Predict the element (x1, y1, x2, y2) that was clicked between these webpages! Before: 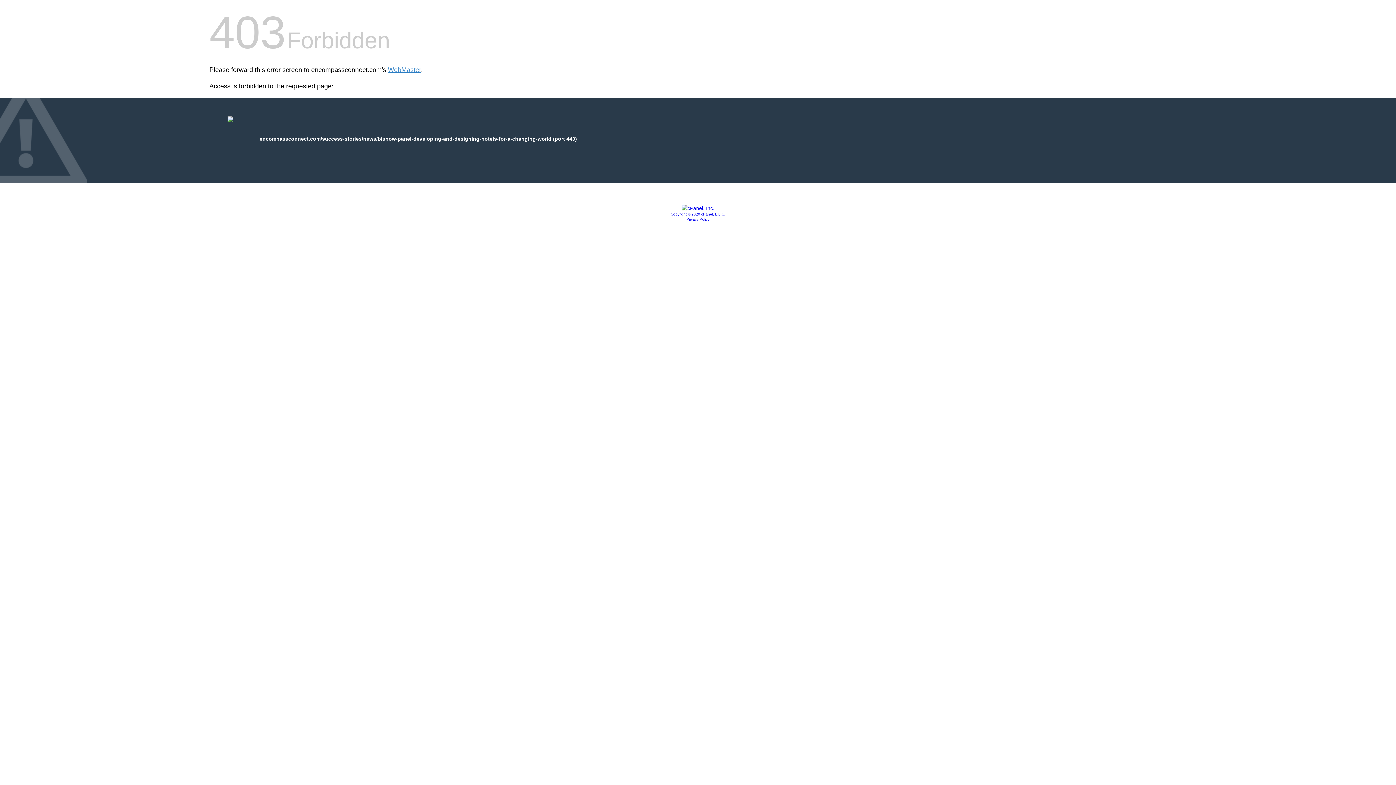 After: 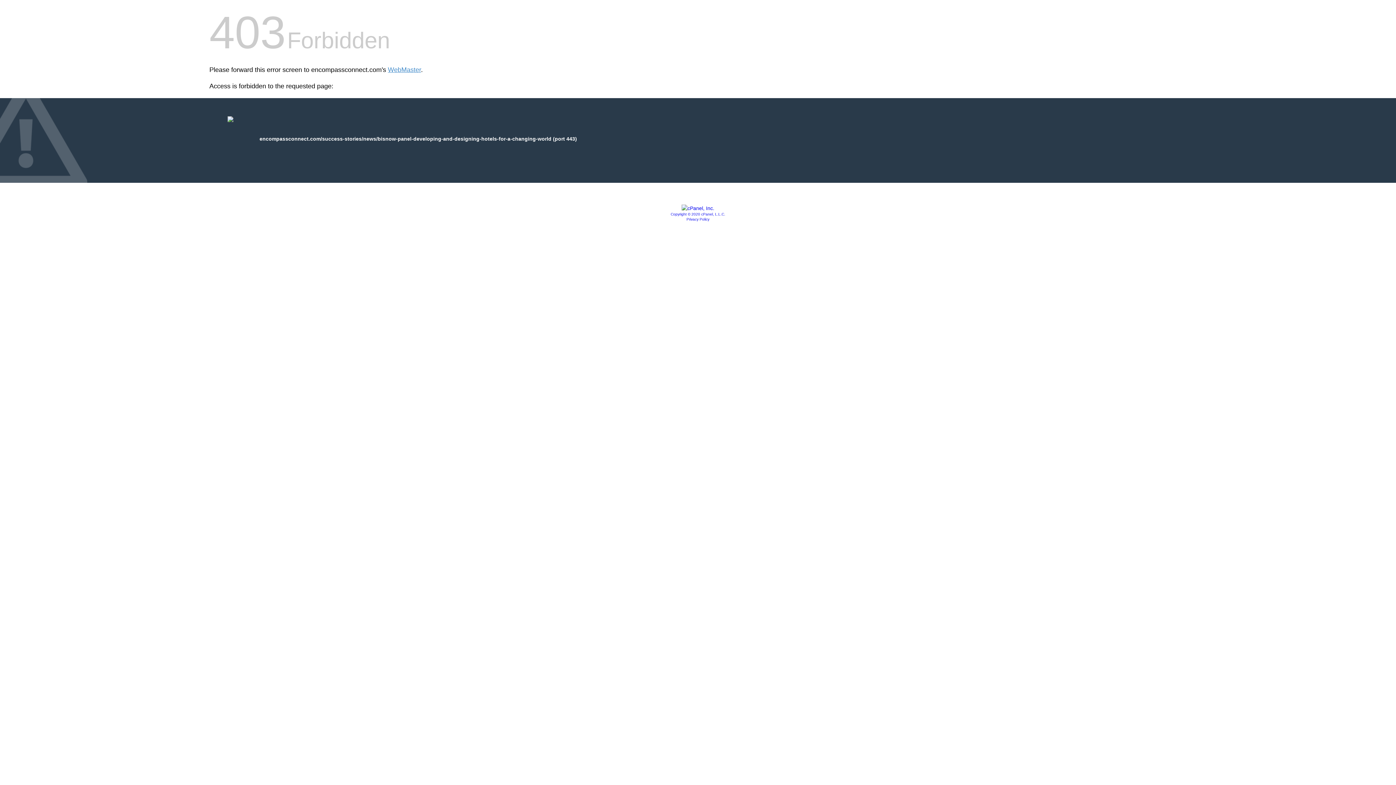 Action: bbox: (681, 205, 714, 211)